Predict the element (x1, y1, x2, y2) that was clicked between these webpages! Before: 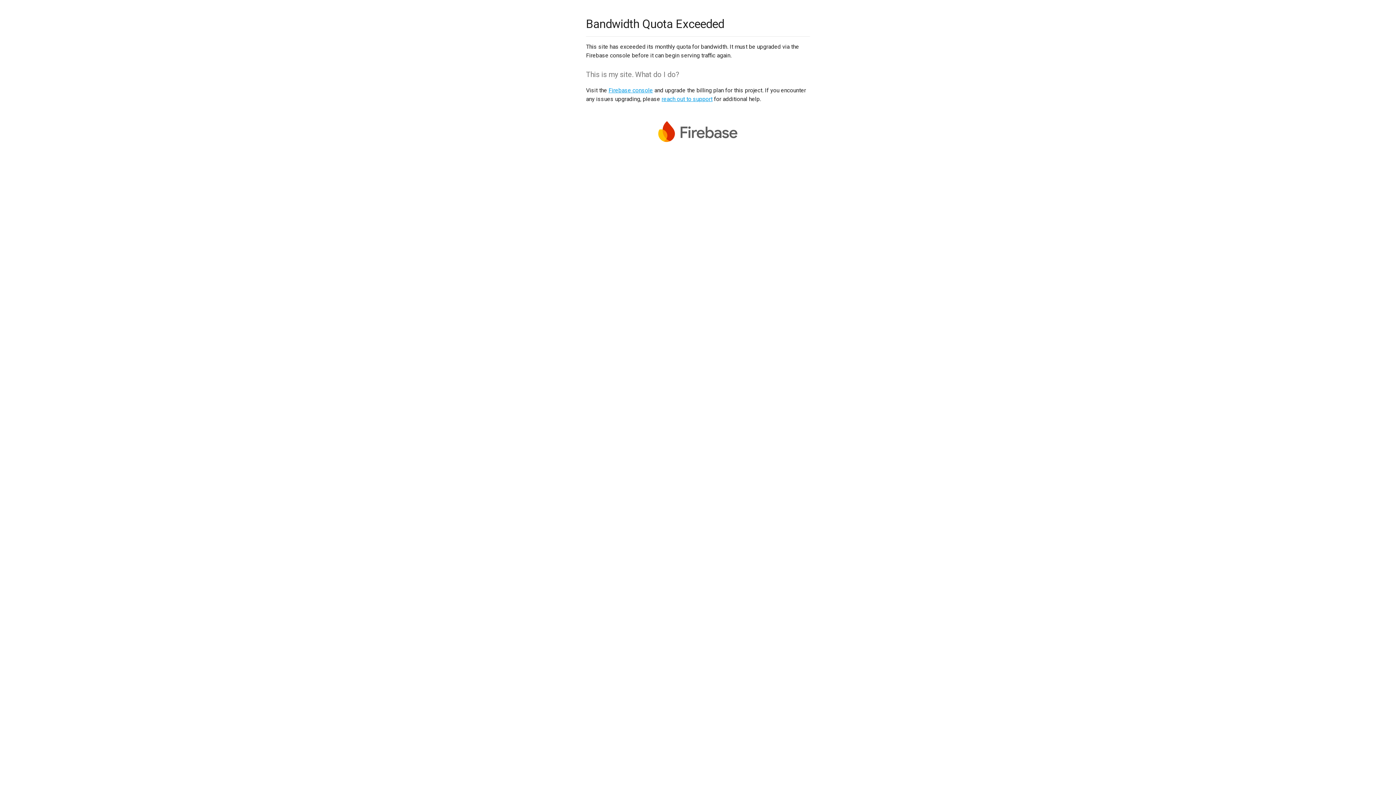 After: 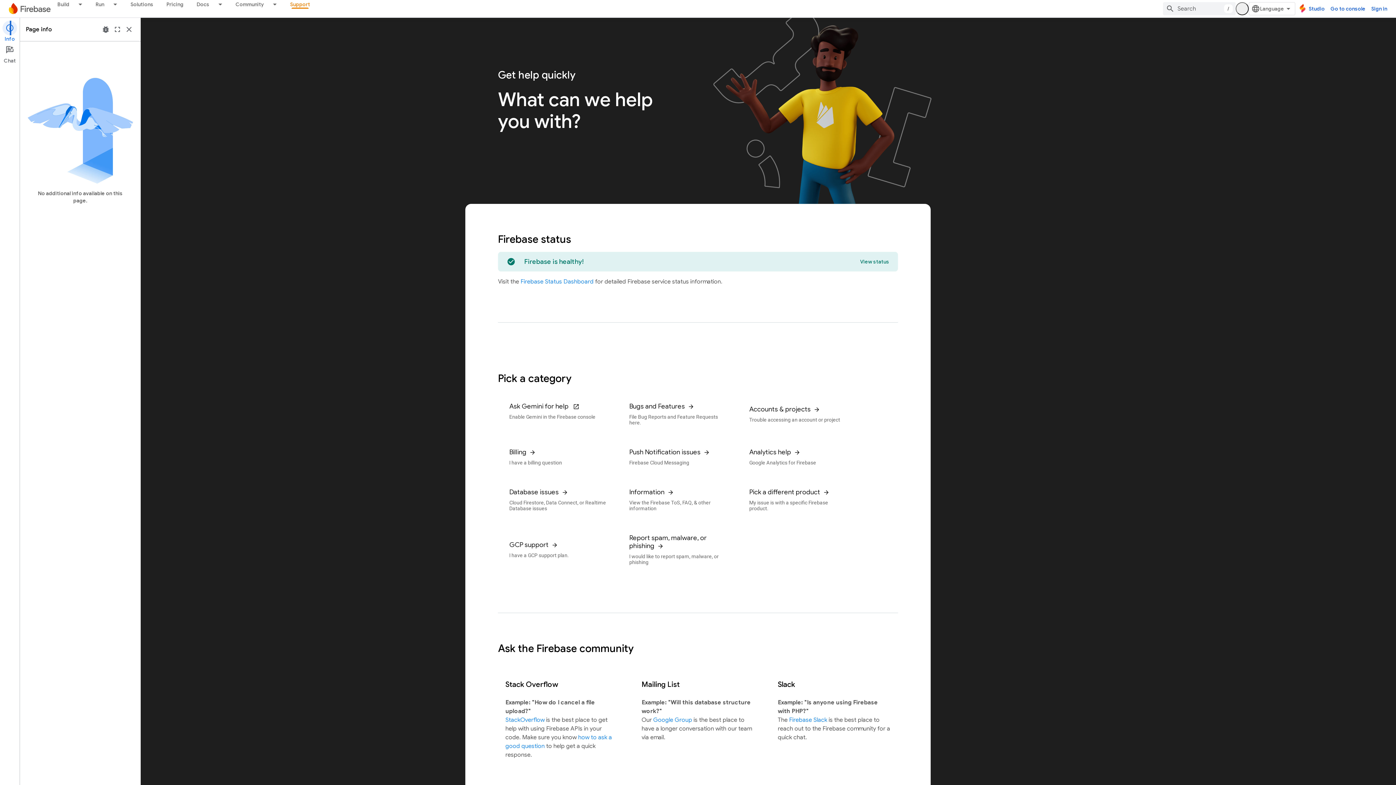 Action: label: reach out to support bbox: (661, 95, 712, 102)